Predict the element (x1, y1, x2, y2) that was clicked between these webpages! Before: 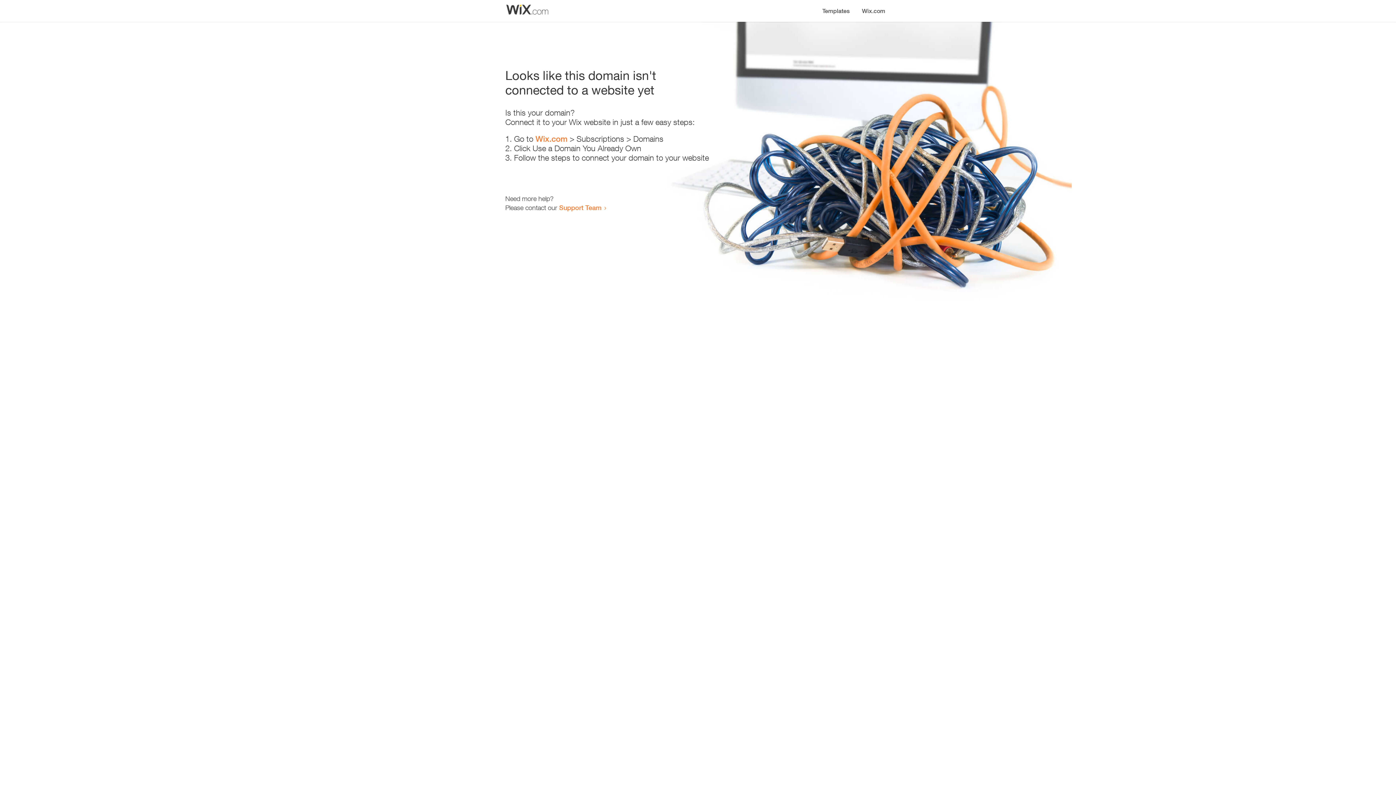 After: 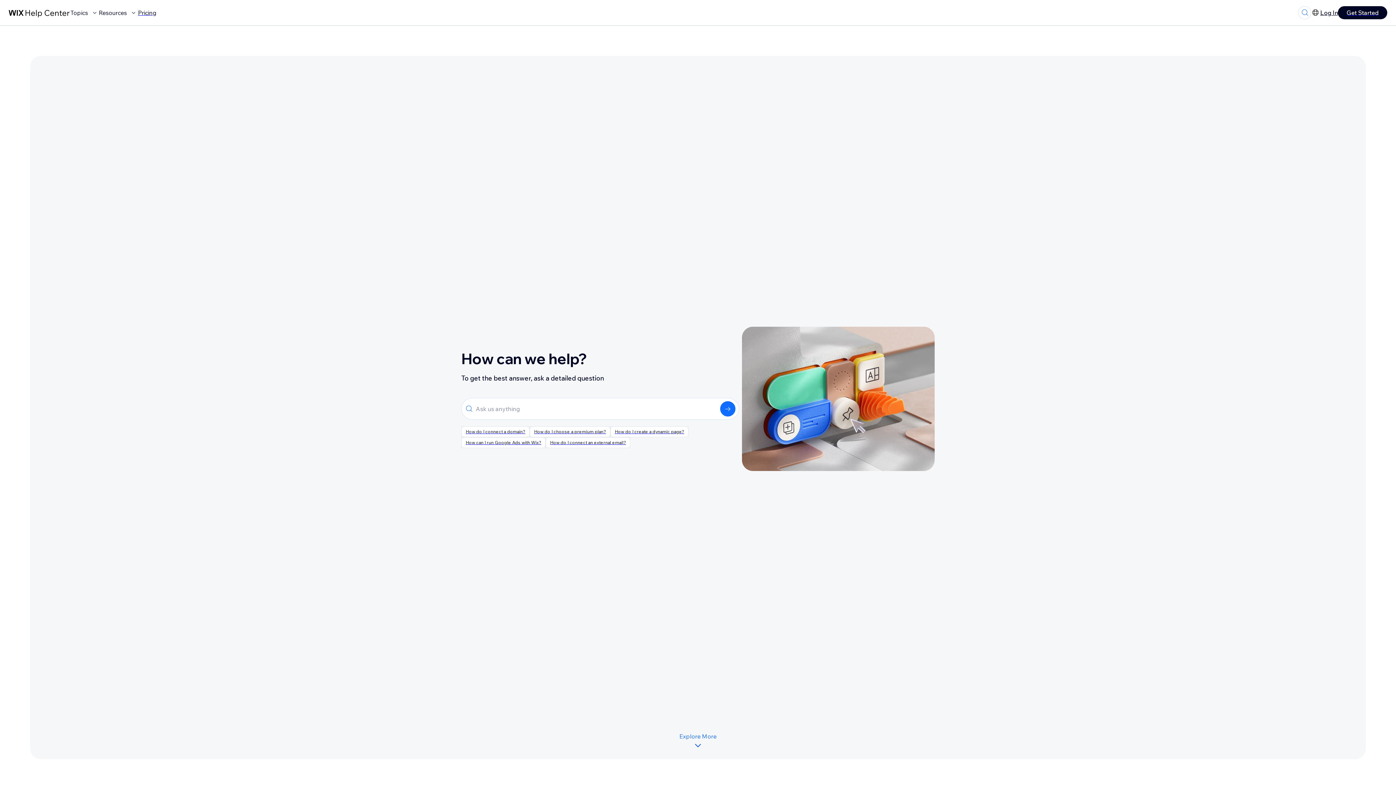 Action: bbox: (559, 203, 601, 211) label: Support Team